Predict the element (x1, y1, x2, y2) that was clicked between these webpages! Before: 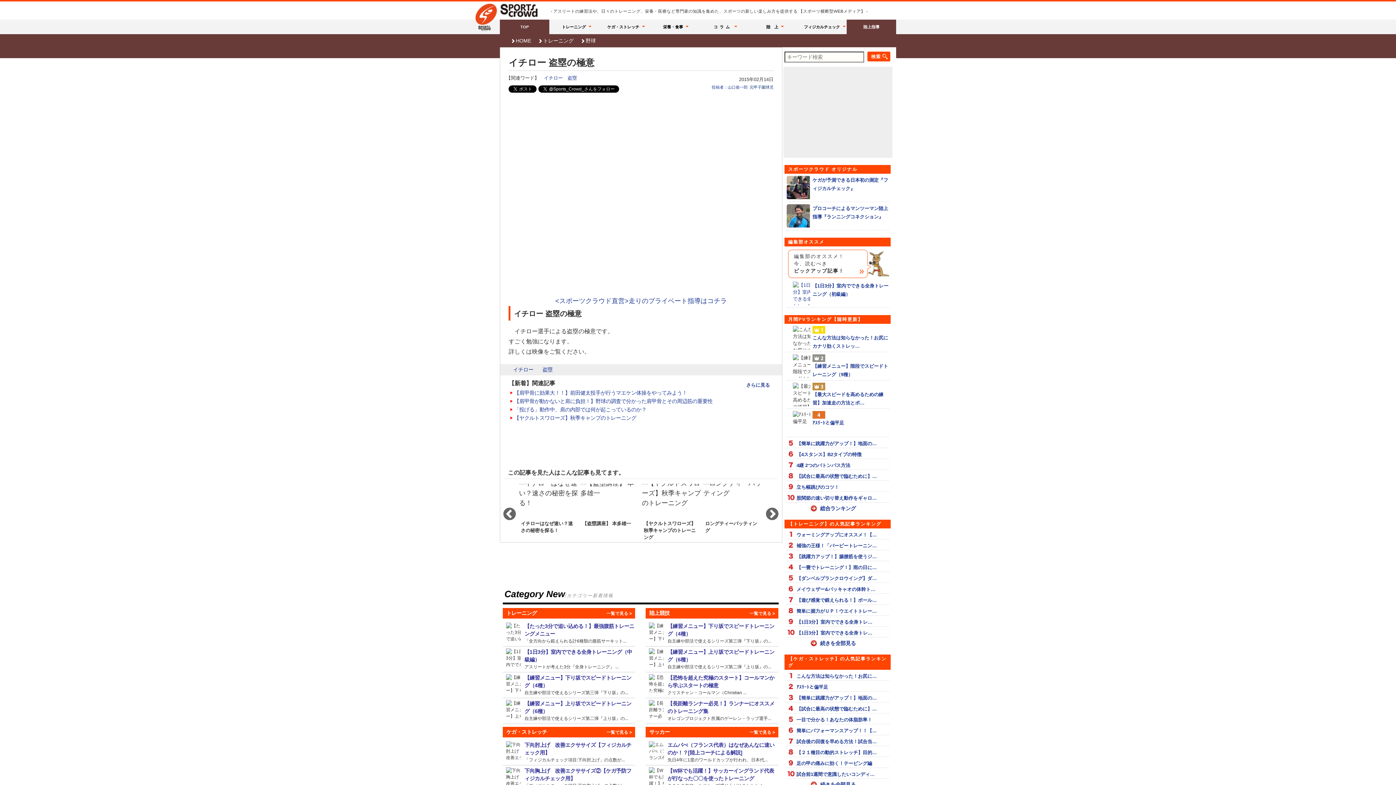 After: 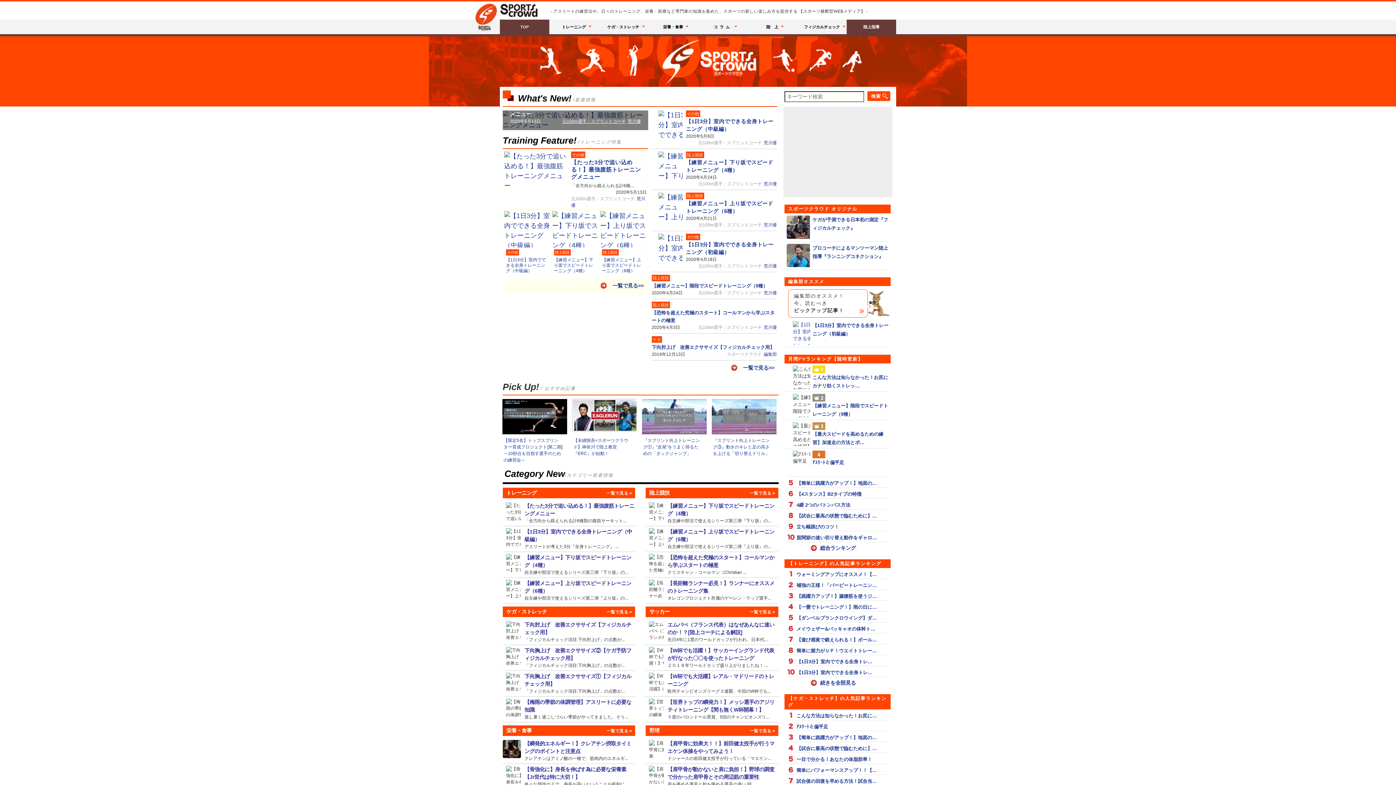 Action: bbox: (500, 11, 538, 18)